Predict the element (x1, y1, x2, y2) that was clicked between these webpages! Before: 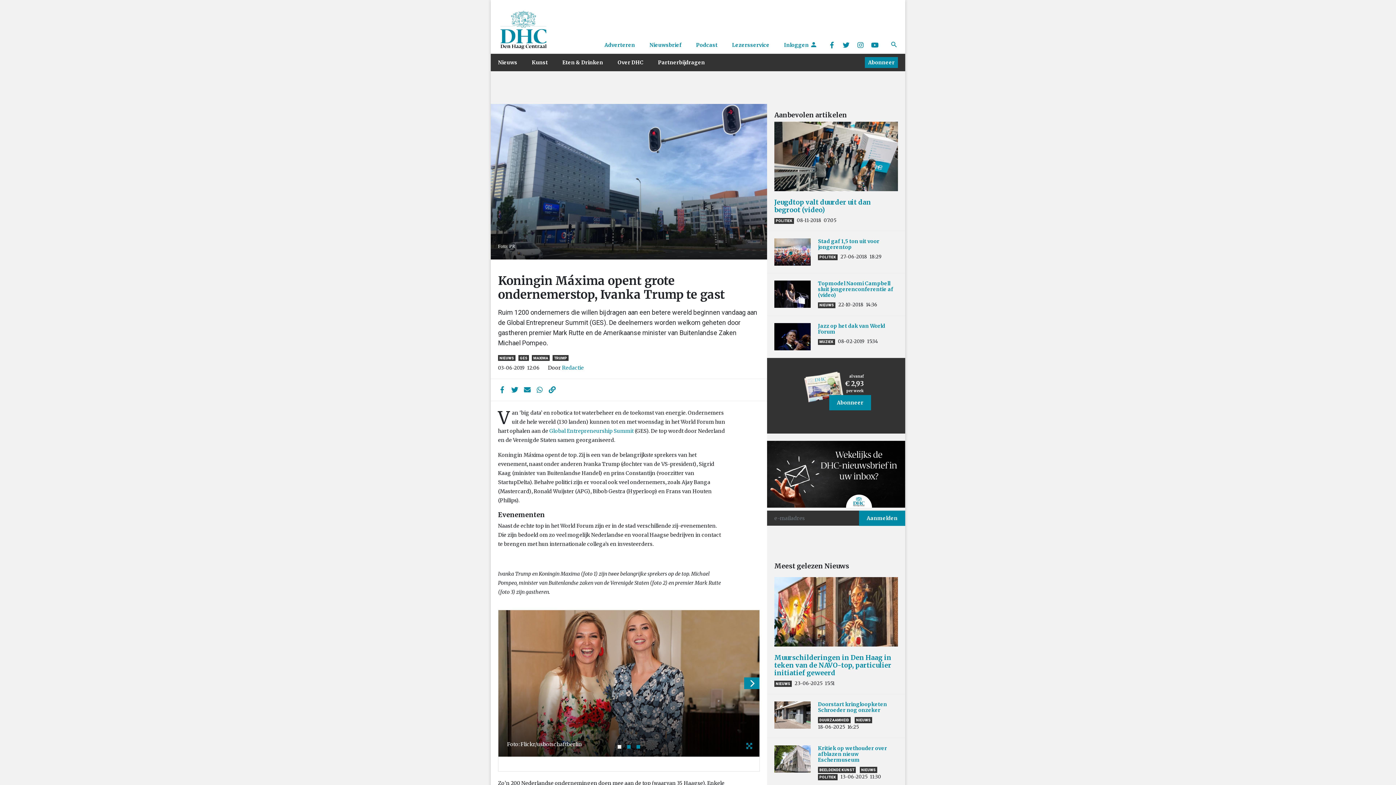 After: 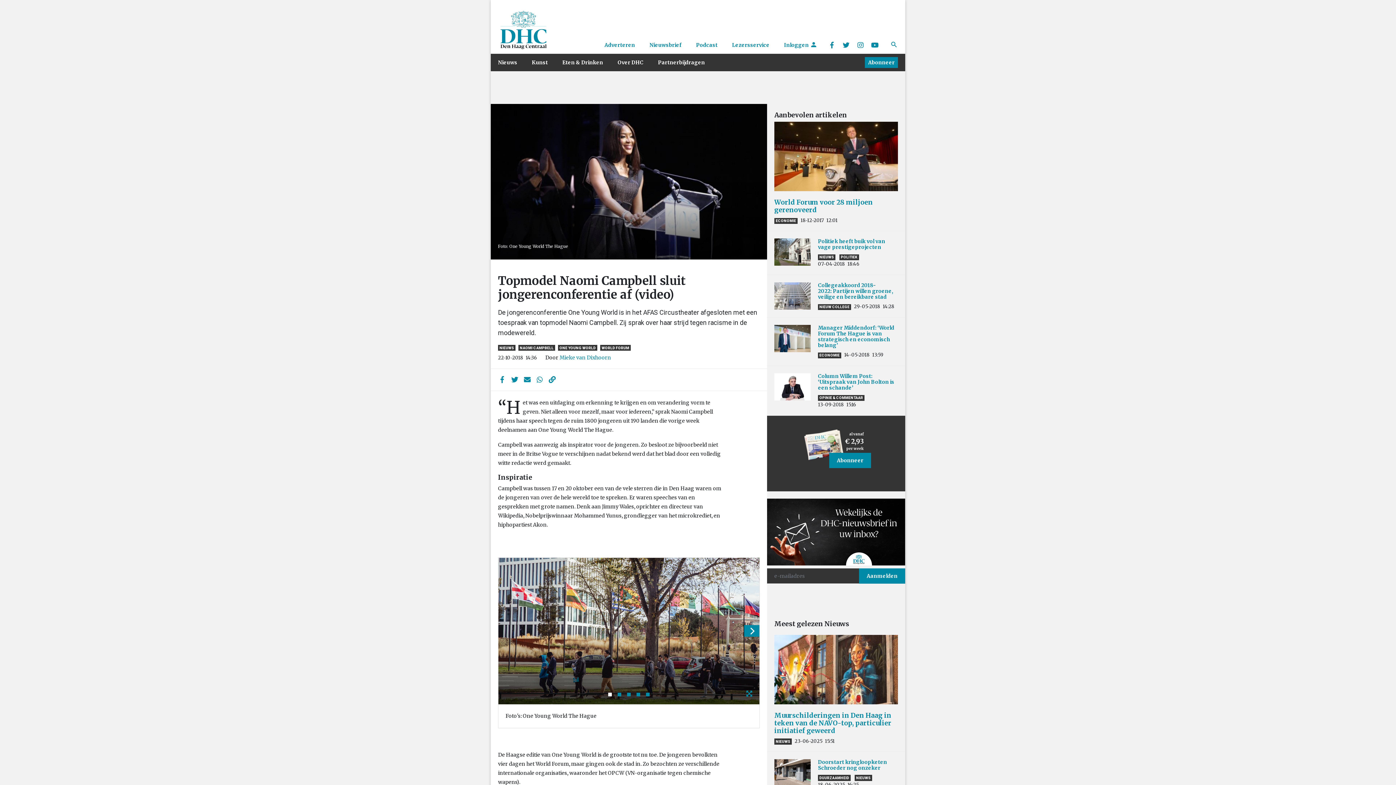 Action: bbox: (818, 280, 893, 298) label: Topmodel Naomi Campbell sluit jongerenconferentie af (video)